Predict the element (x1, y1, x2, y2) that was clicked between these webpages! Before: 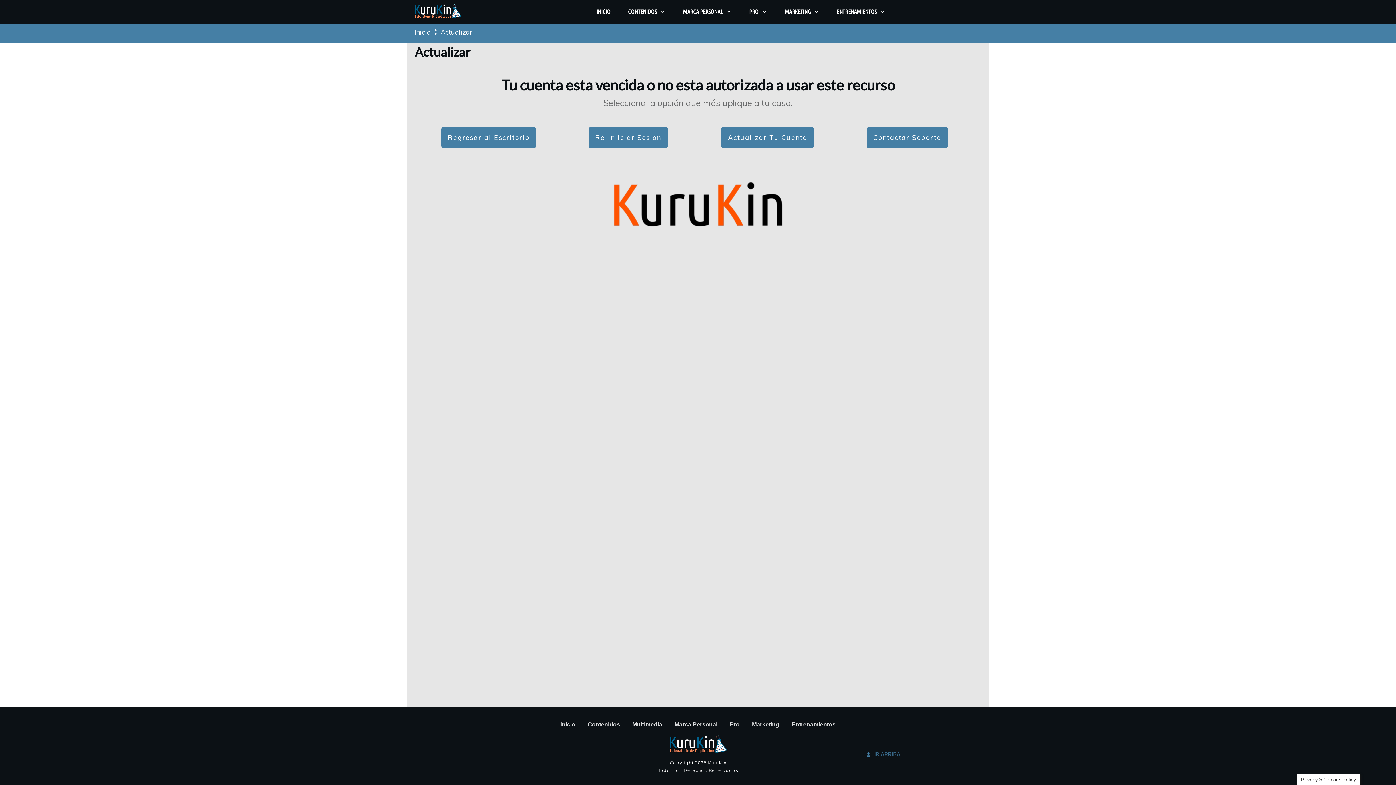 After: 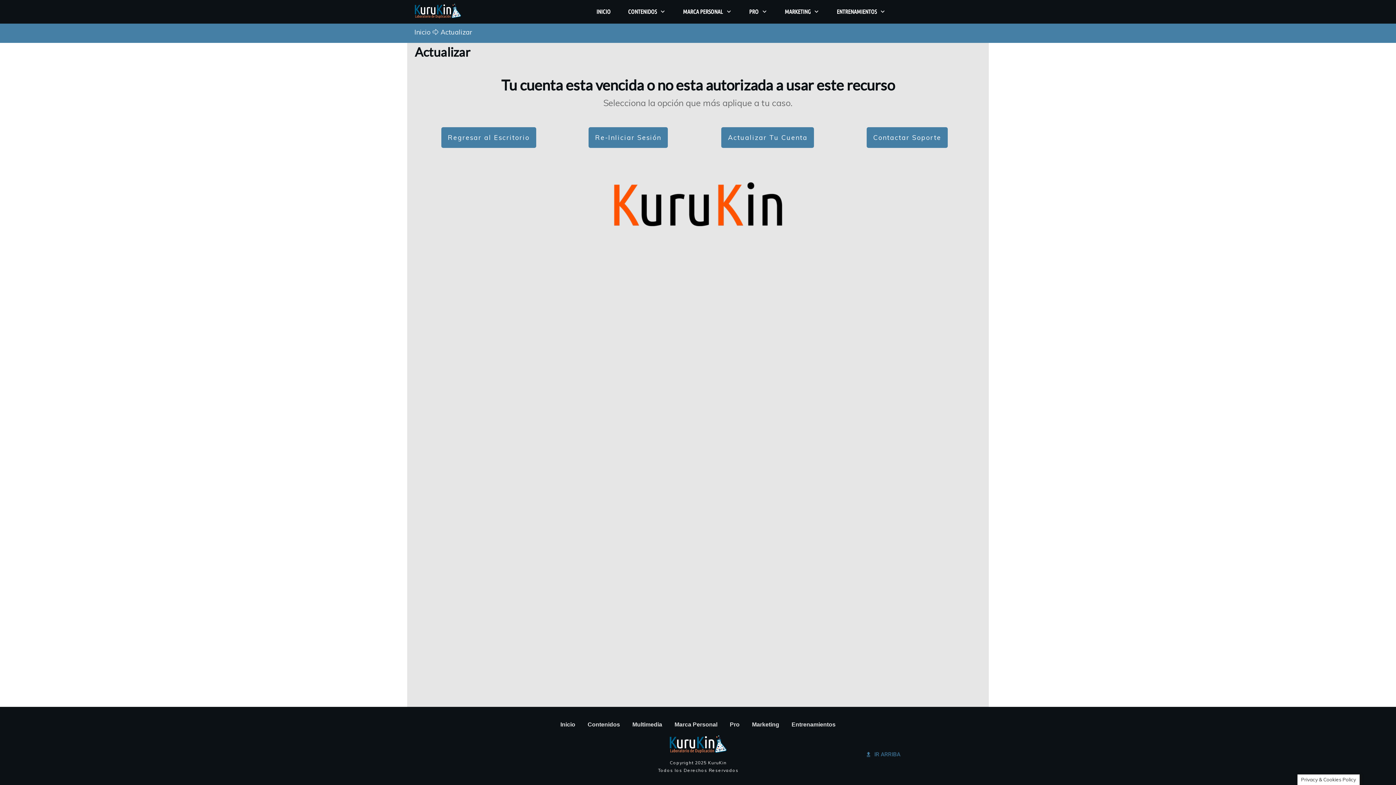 Action: label: Pro bbox: (730, 719, 739, 730)